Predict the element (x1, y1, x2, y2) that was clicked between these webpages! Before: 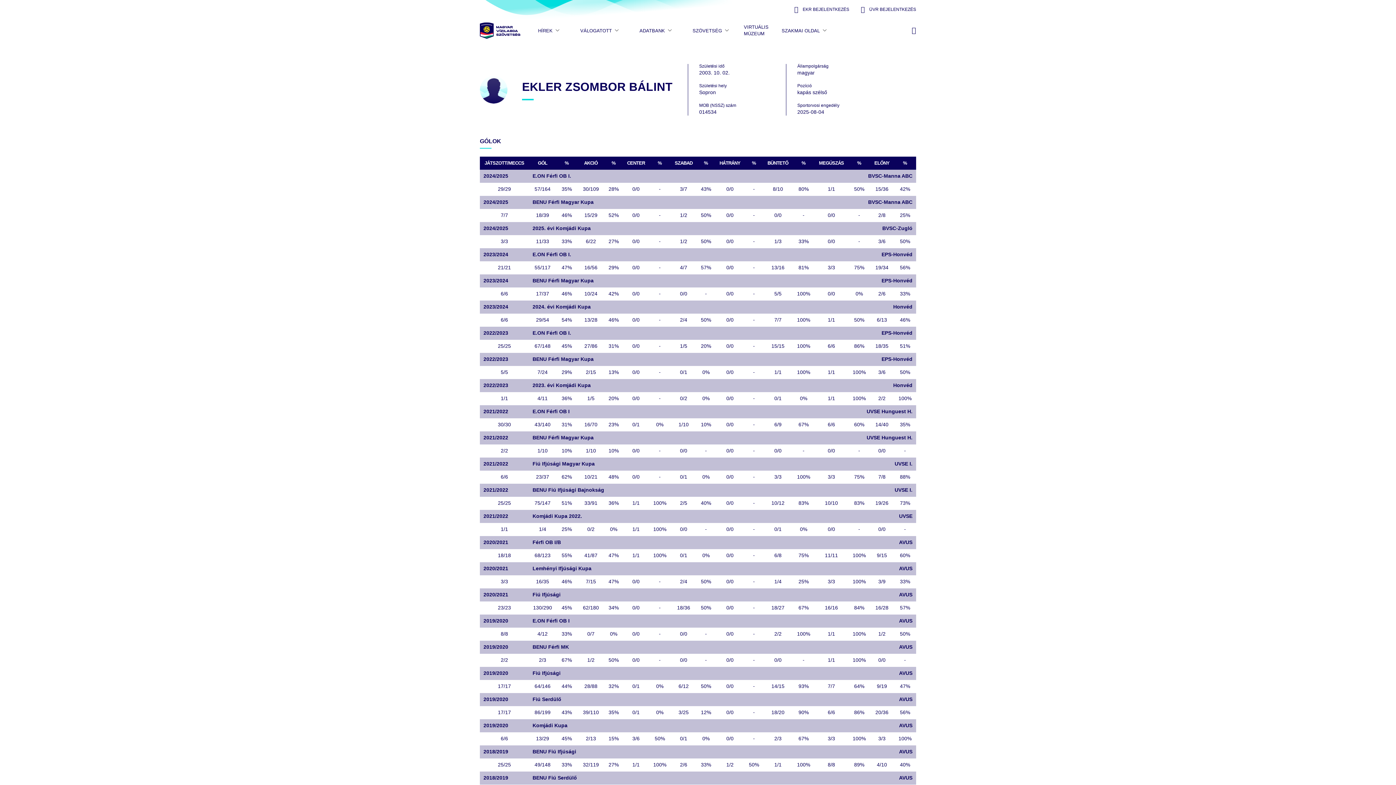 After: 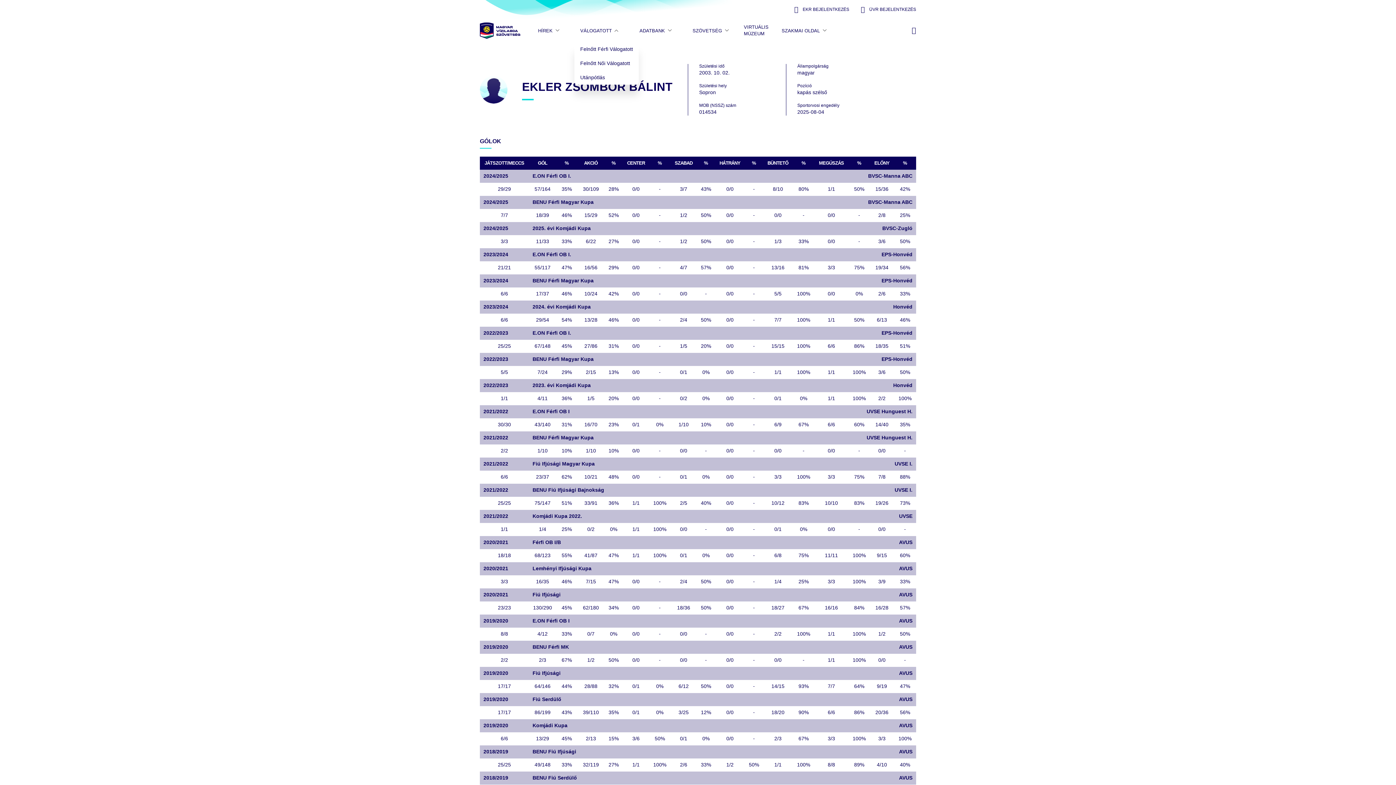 Action: label: VÁLOGATOTT bbox: (574, 18, 626, 42)